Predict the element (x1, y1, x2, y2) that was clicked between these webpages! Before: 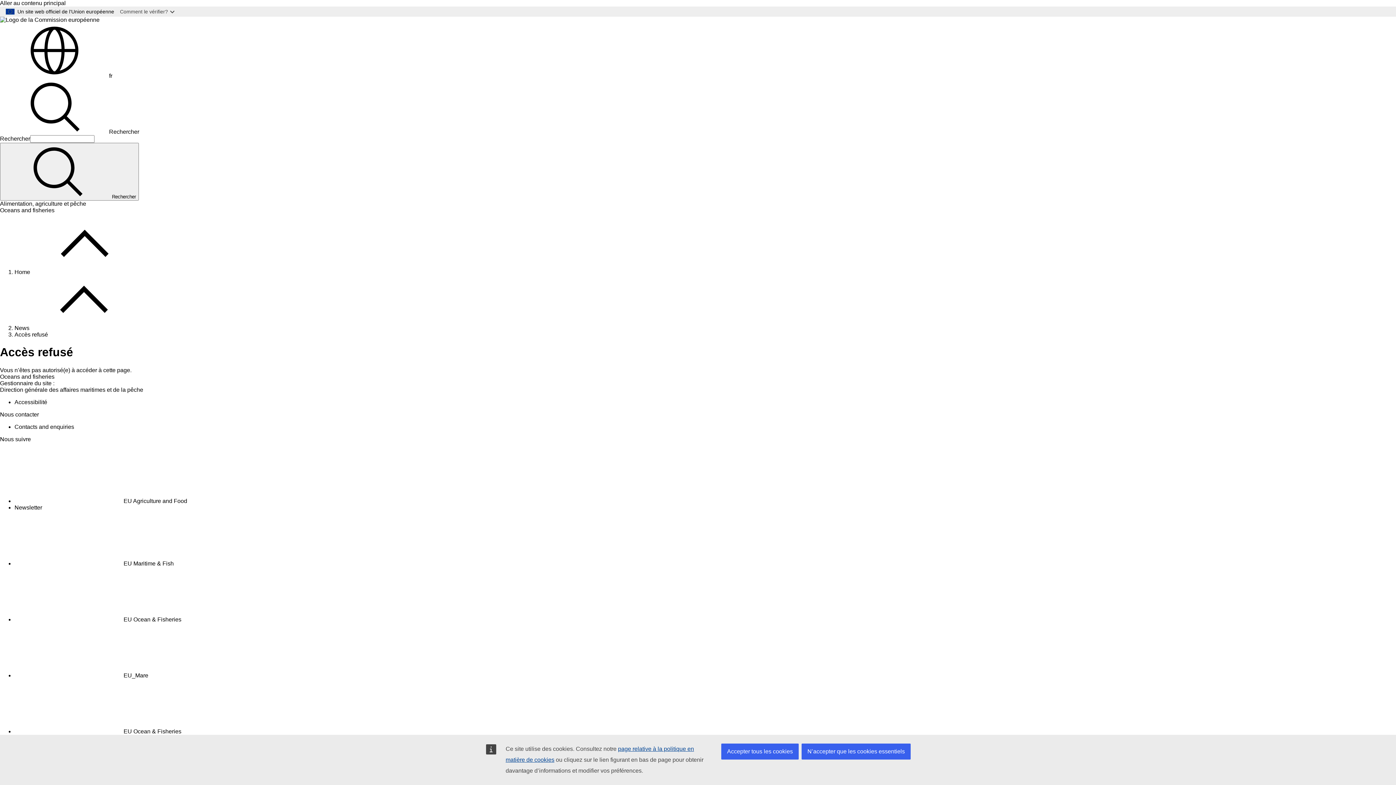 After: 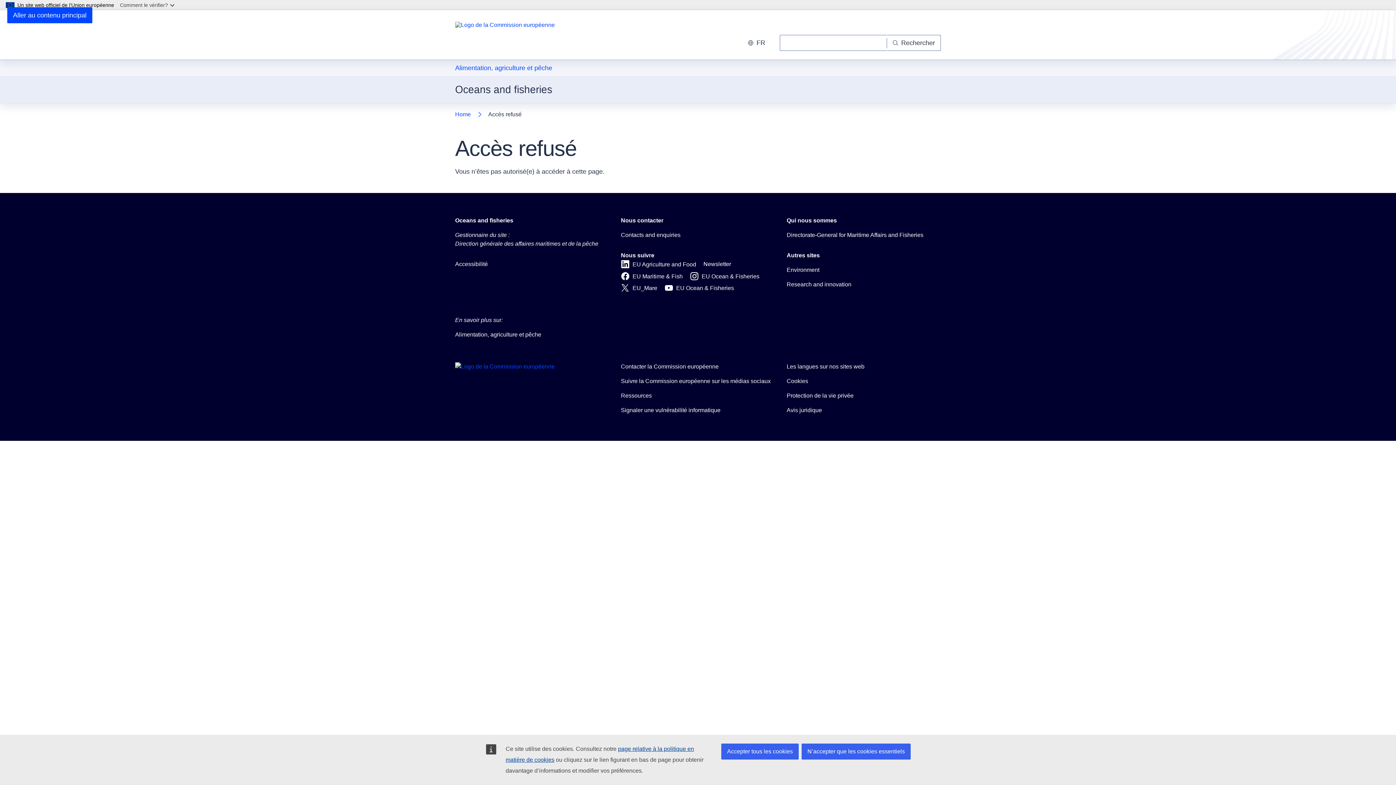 Action: bbox: (0, 72, 112, 78) label: Change language, current language is français - fr